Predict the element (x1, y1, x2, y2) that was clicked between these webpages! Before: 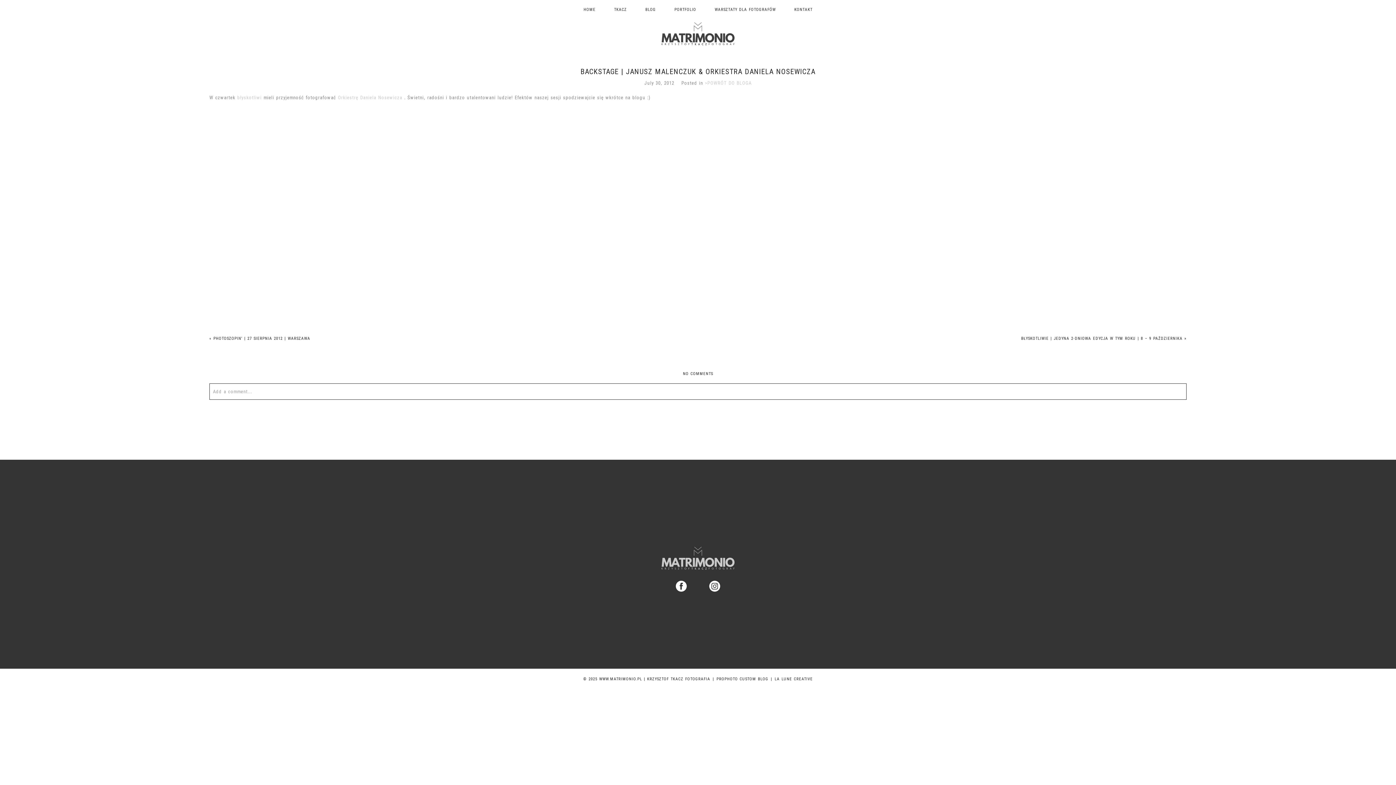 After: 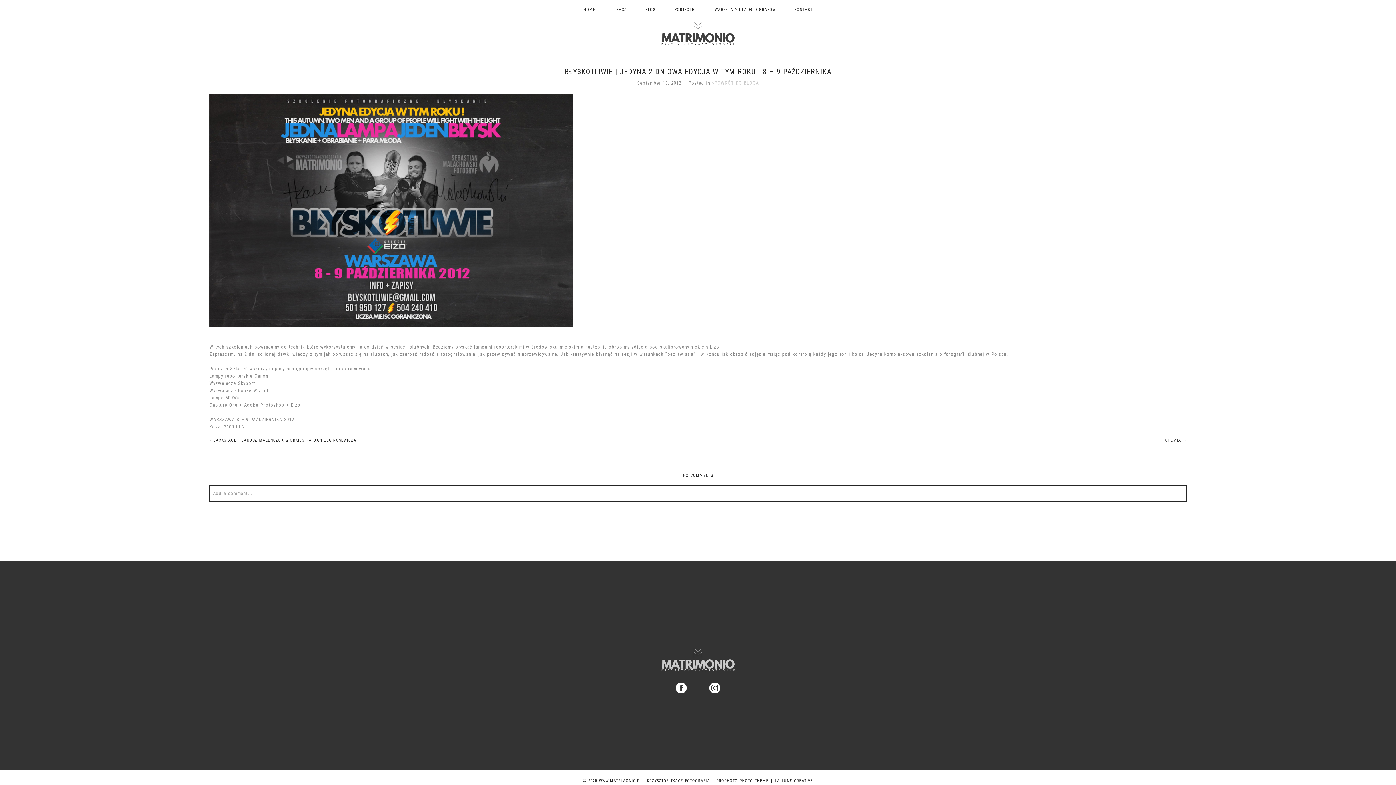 Action: bbox: (1021, 336, 1186, 341) label: BŁYSKOTLIWIE | JEDYNA 2-DNIOWA EDYCJA W TYM ROKU | 8 – 9 PAŹDZIERNIKA »